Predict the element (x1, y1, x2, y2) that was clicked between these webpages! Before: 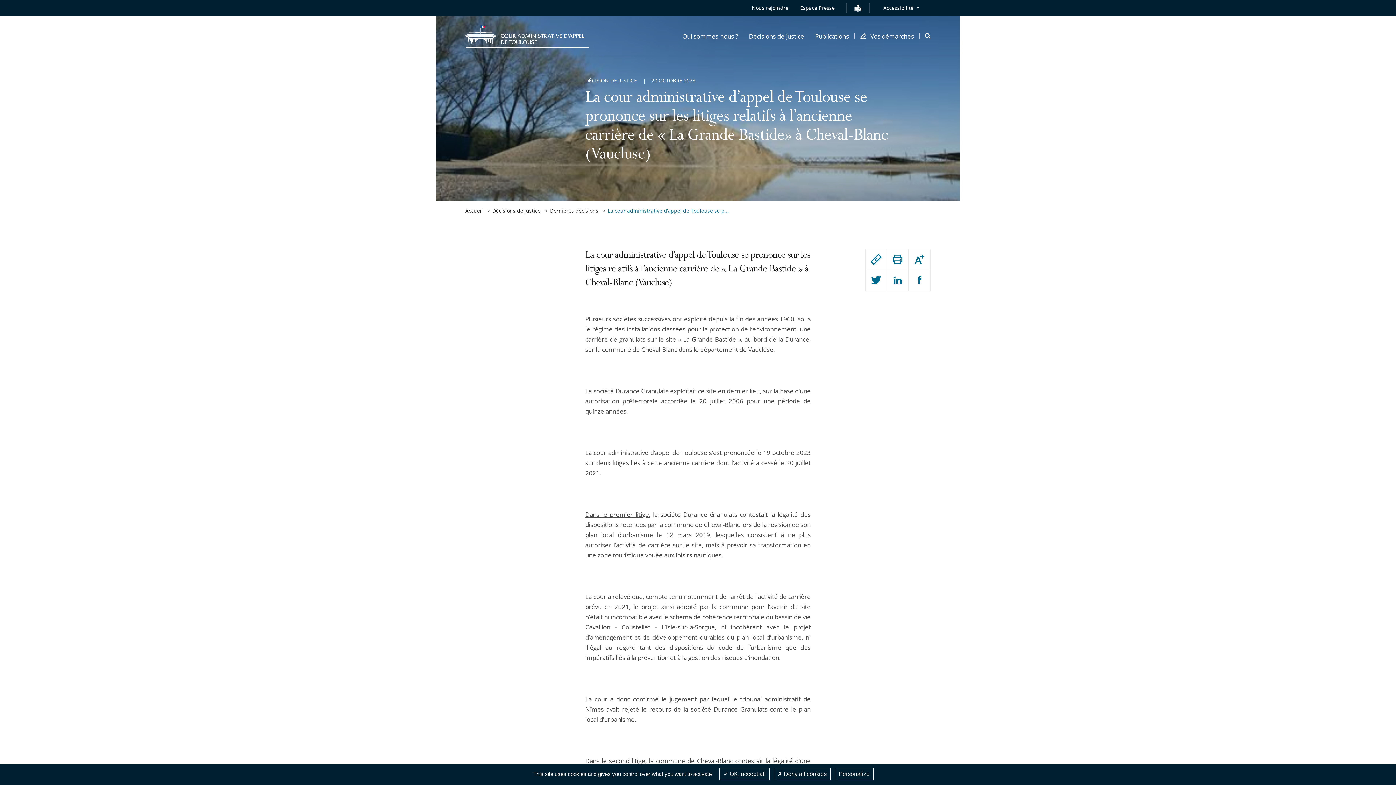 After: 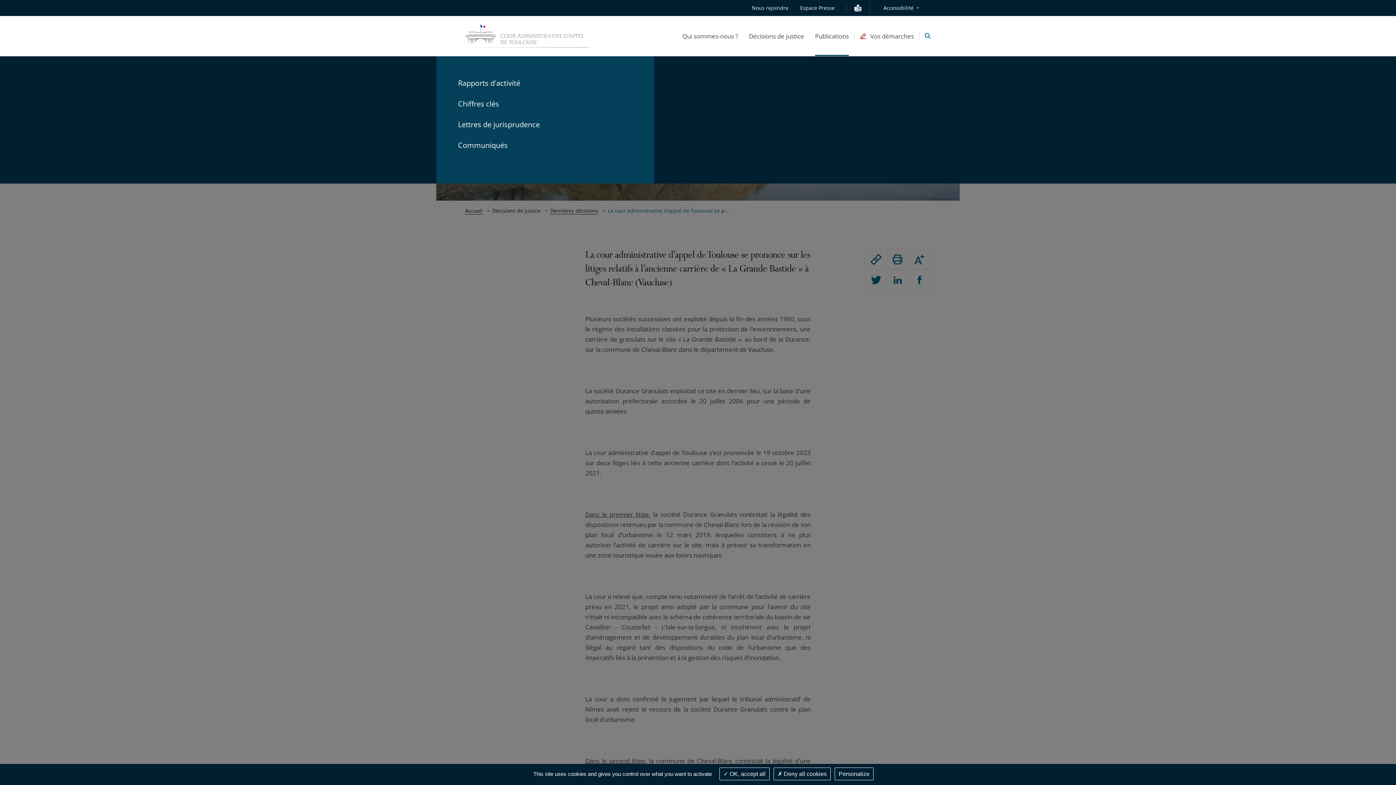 Action: bbox: (815, 16, 849, 56) label: Publications